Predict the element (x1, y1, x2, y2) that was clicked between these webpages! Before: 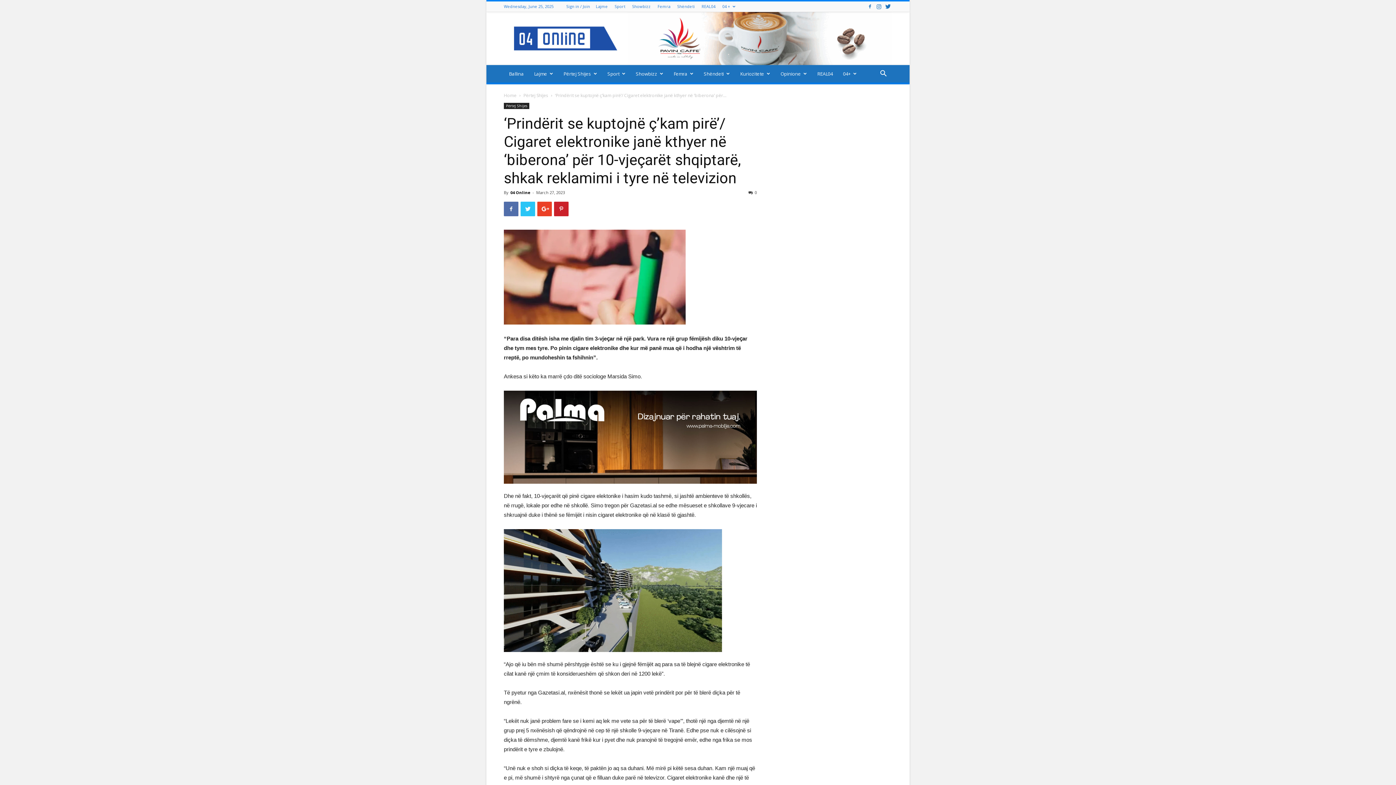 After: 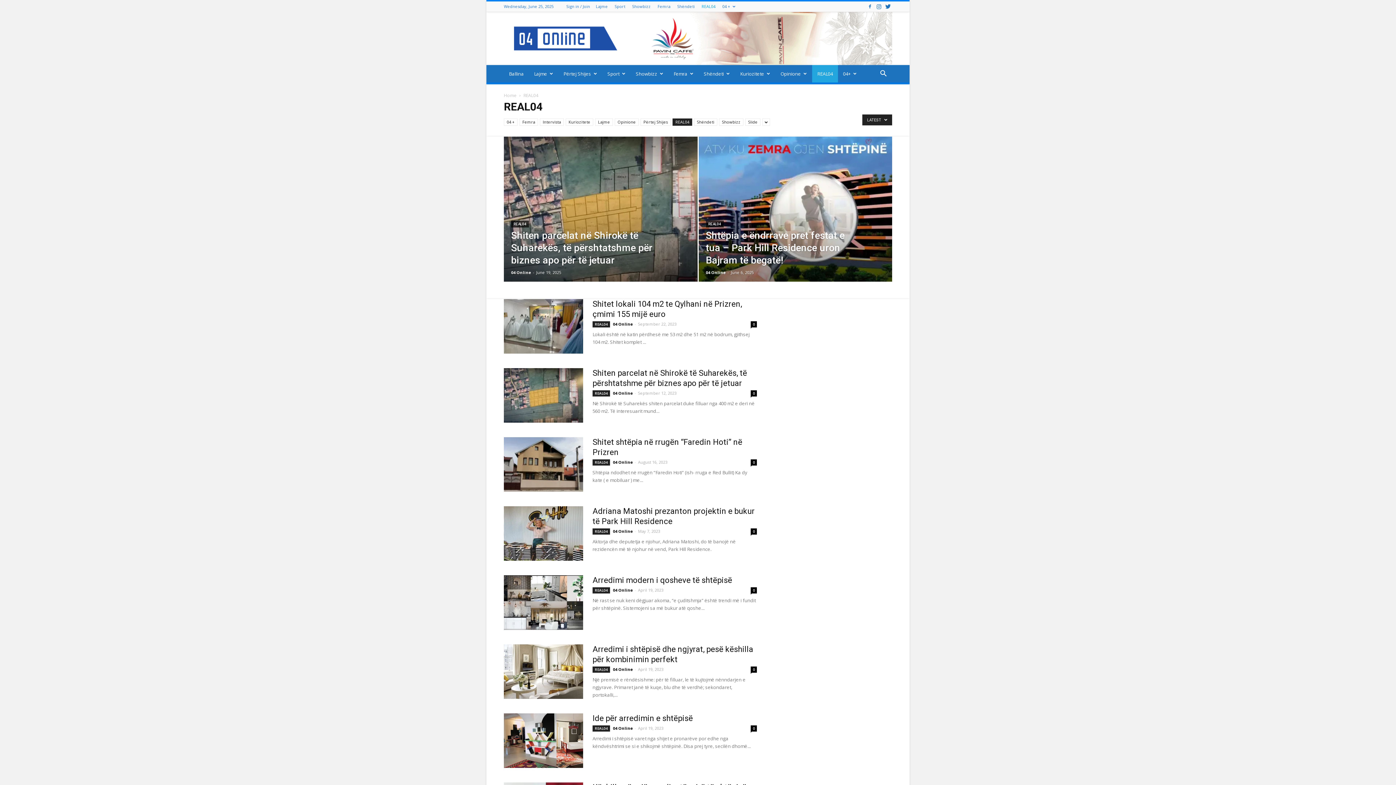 Action: label: REAL04 bbox: (812, 65, 838, 82)